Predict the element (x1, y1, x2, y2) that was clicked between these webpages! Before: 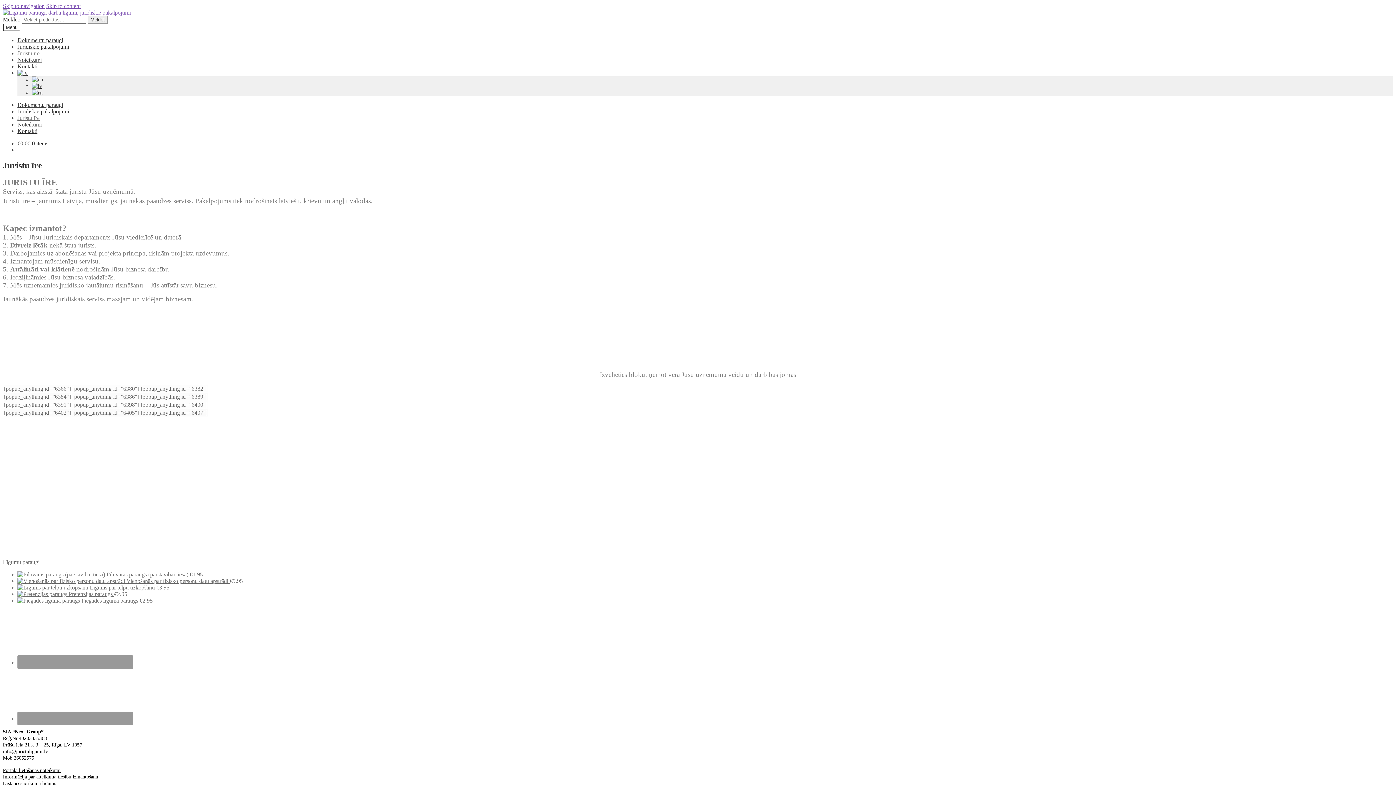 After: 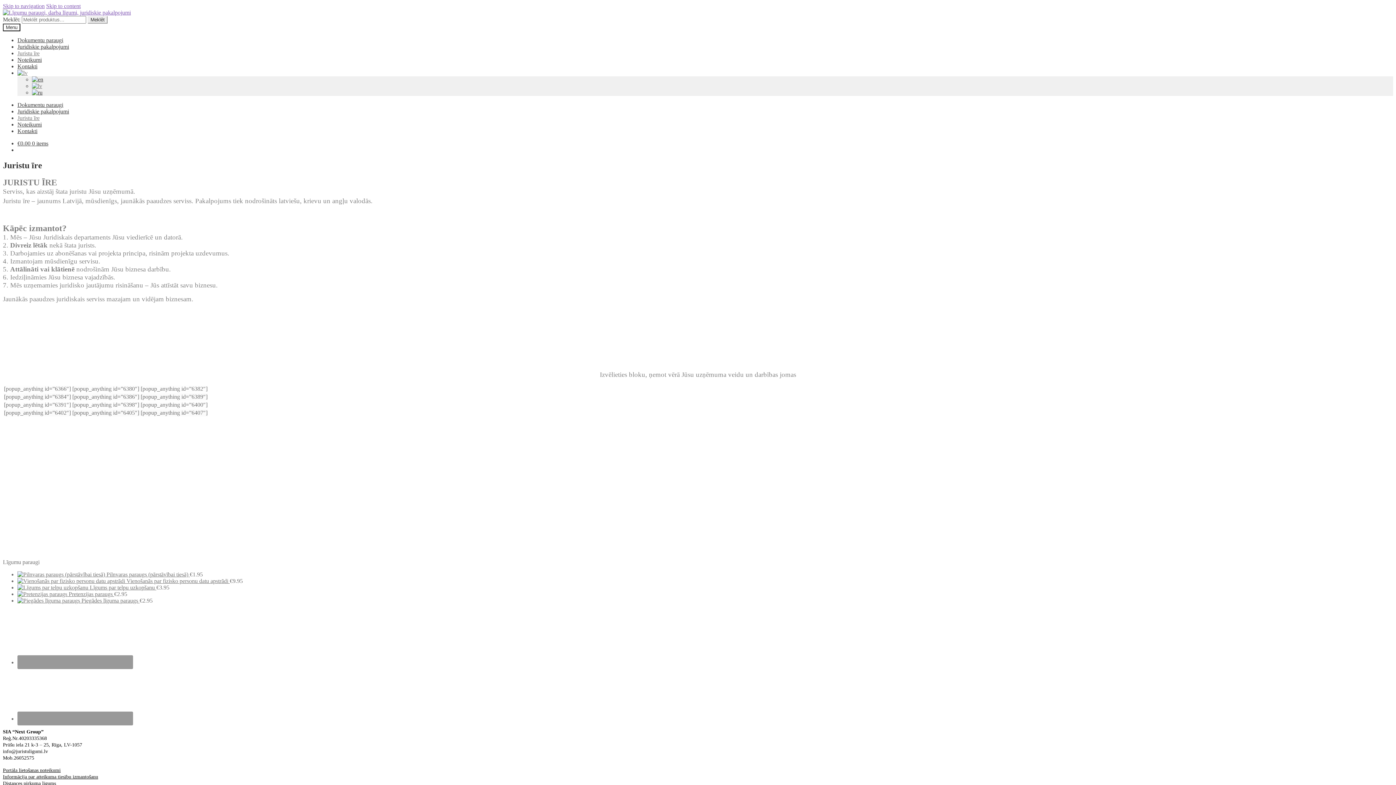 Action: bbox: (32, 82, 42, 89)